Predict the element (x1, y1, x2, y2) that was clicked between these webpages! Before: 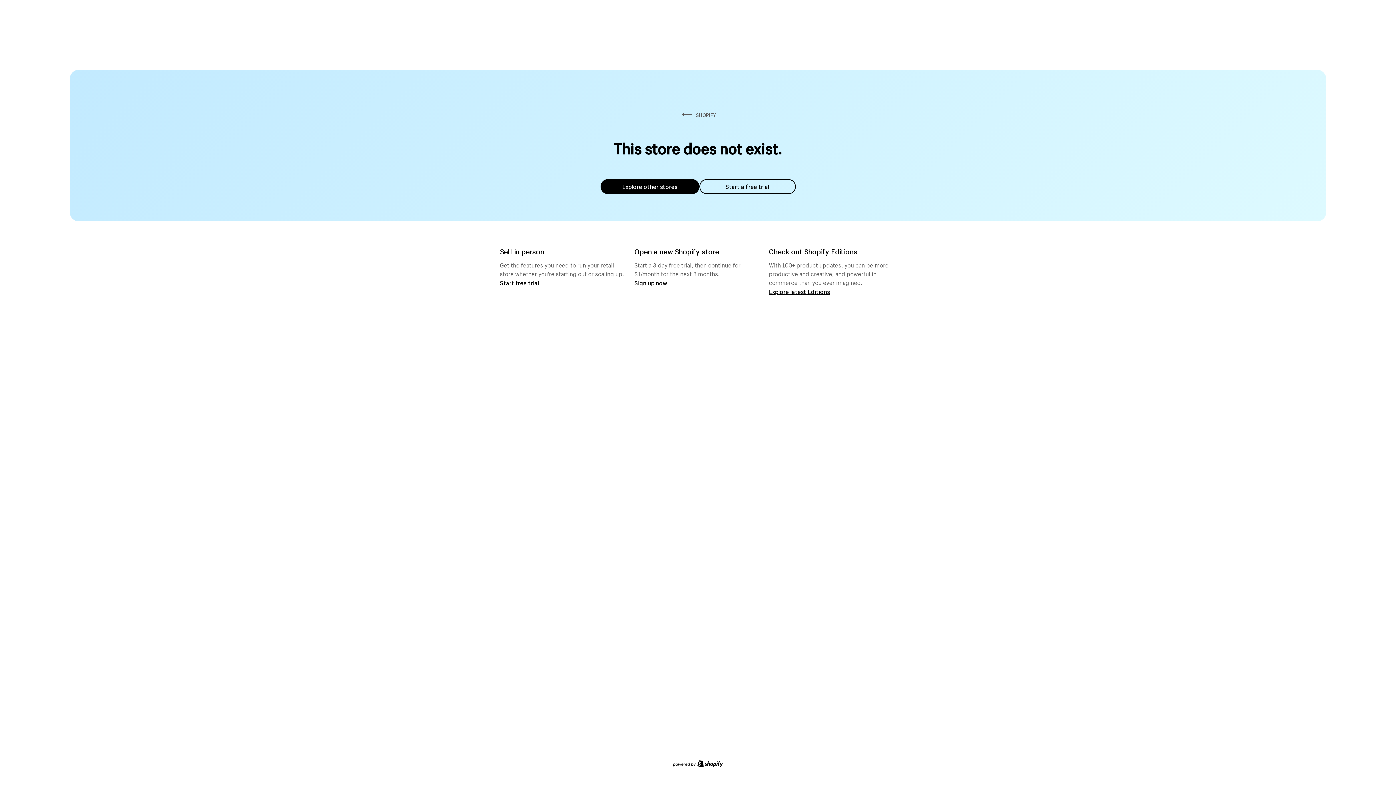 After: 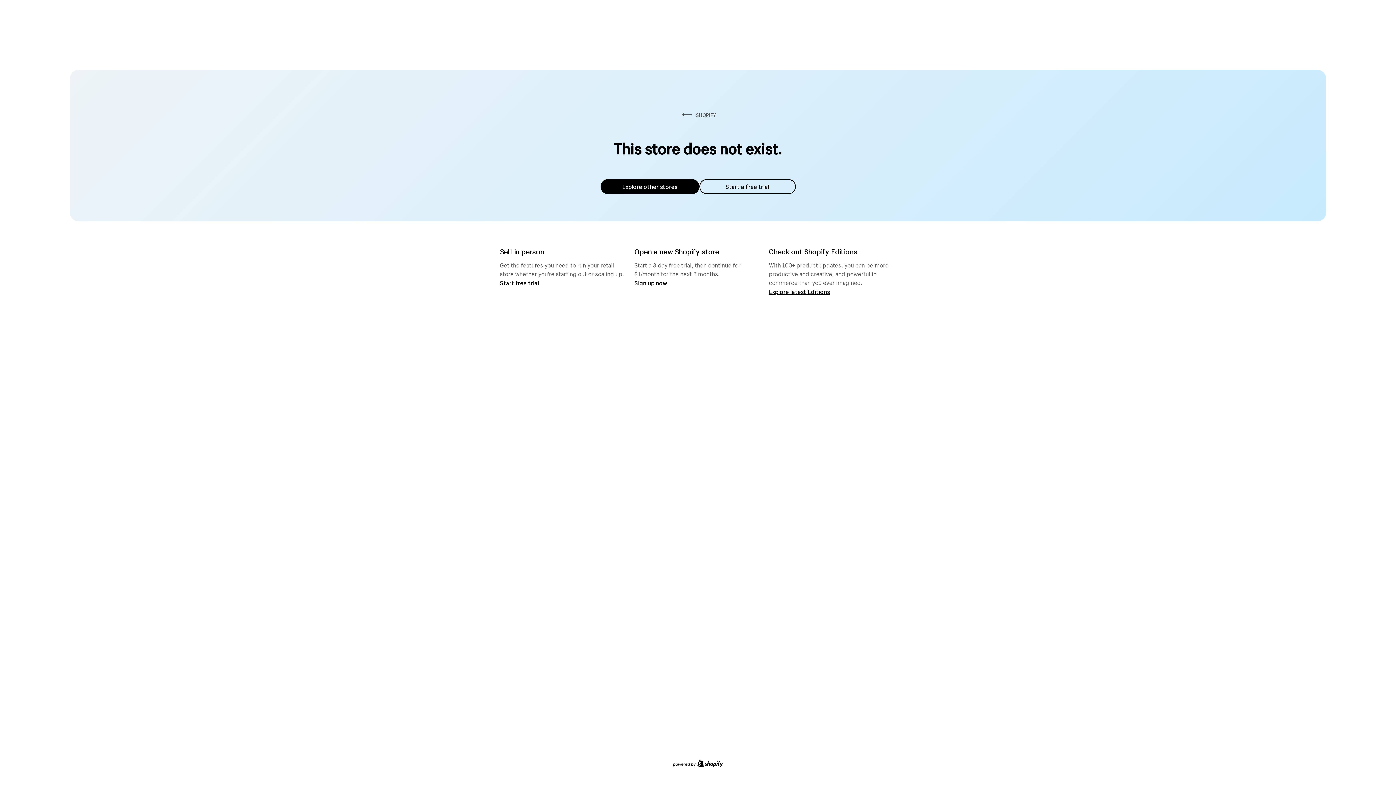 Action: label: Explore other stores bbox: (600, 179, 699, 194)